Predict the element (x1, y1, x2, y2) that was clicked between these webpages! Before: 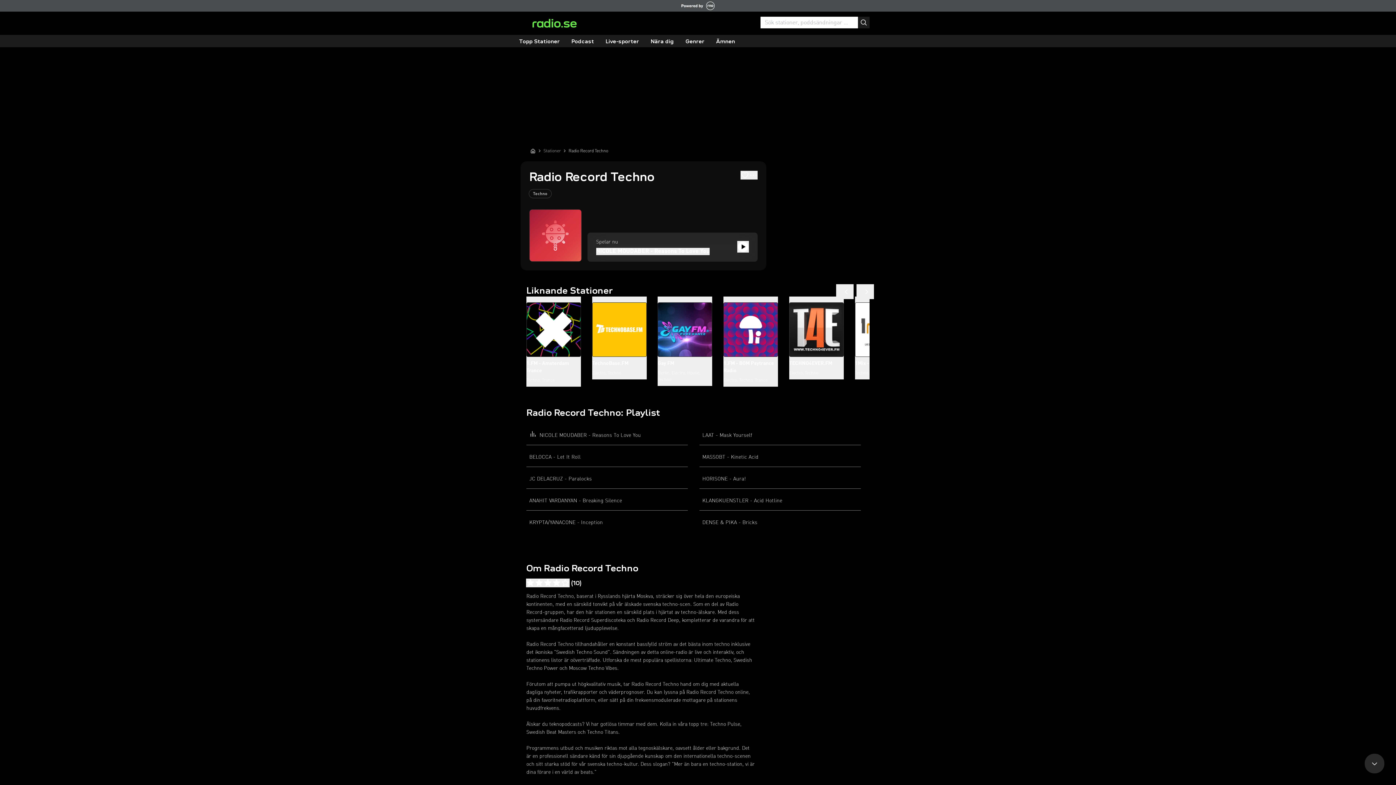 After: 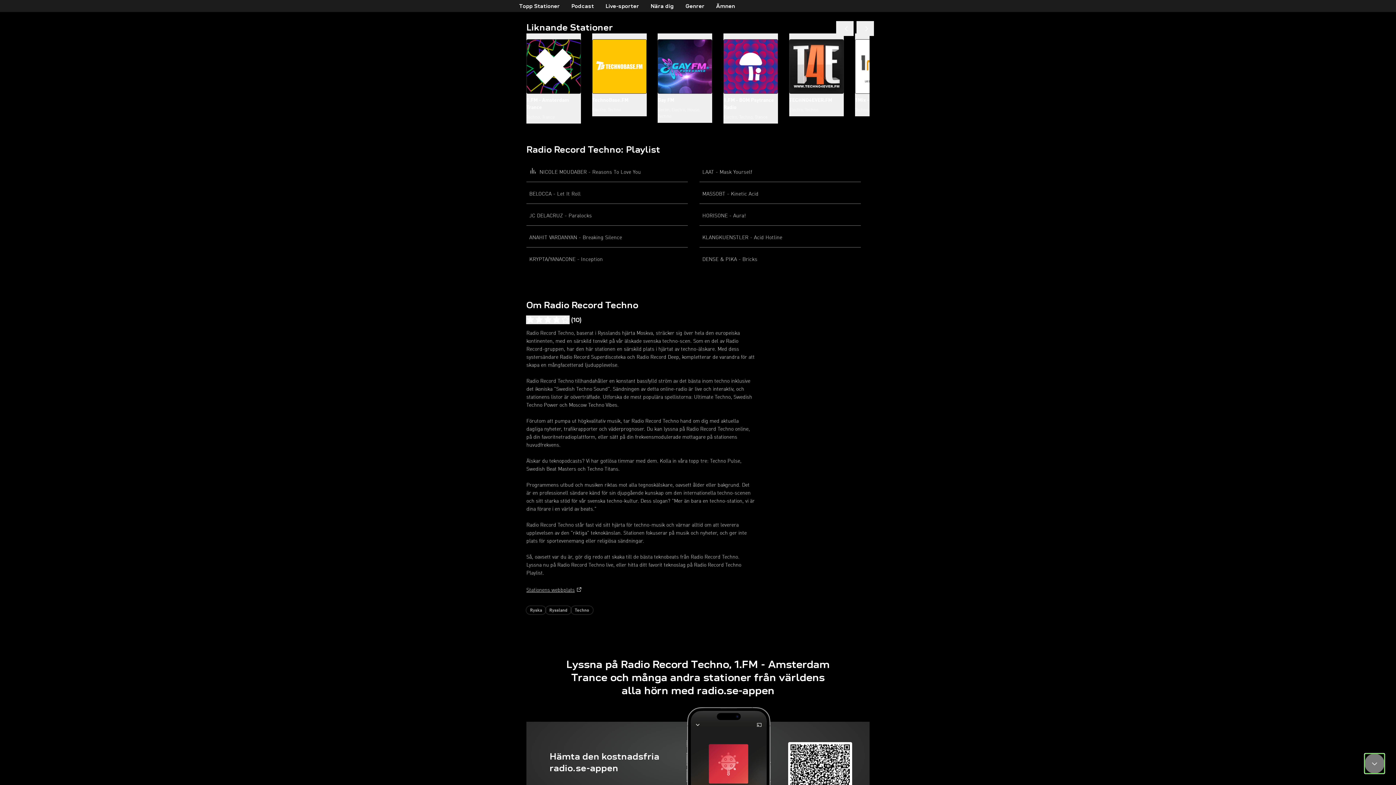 Action: bbox: (1365, 754, 1384, 773) label: Scroll down to Details